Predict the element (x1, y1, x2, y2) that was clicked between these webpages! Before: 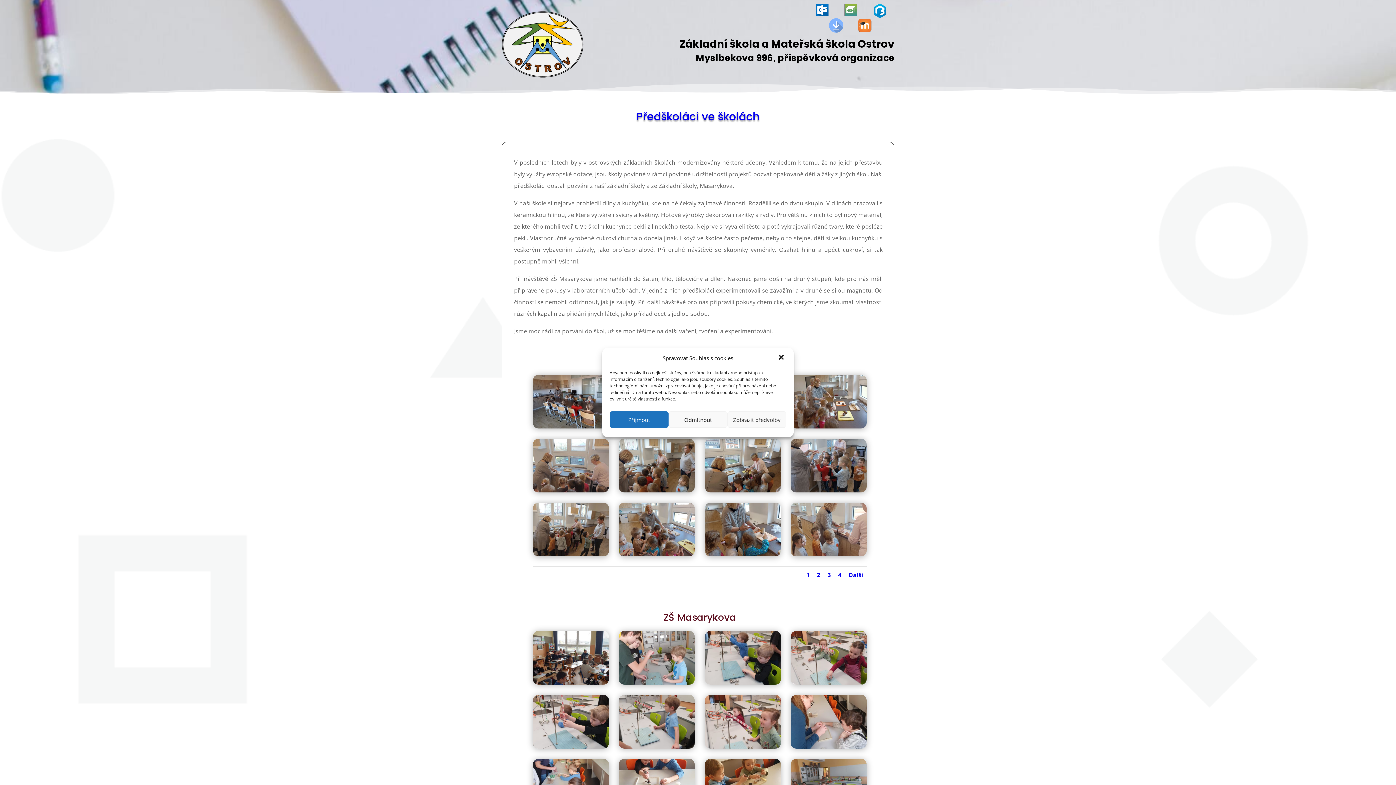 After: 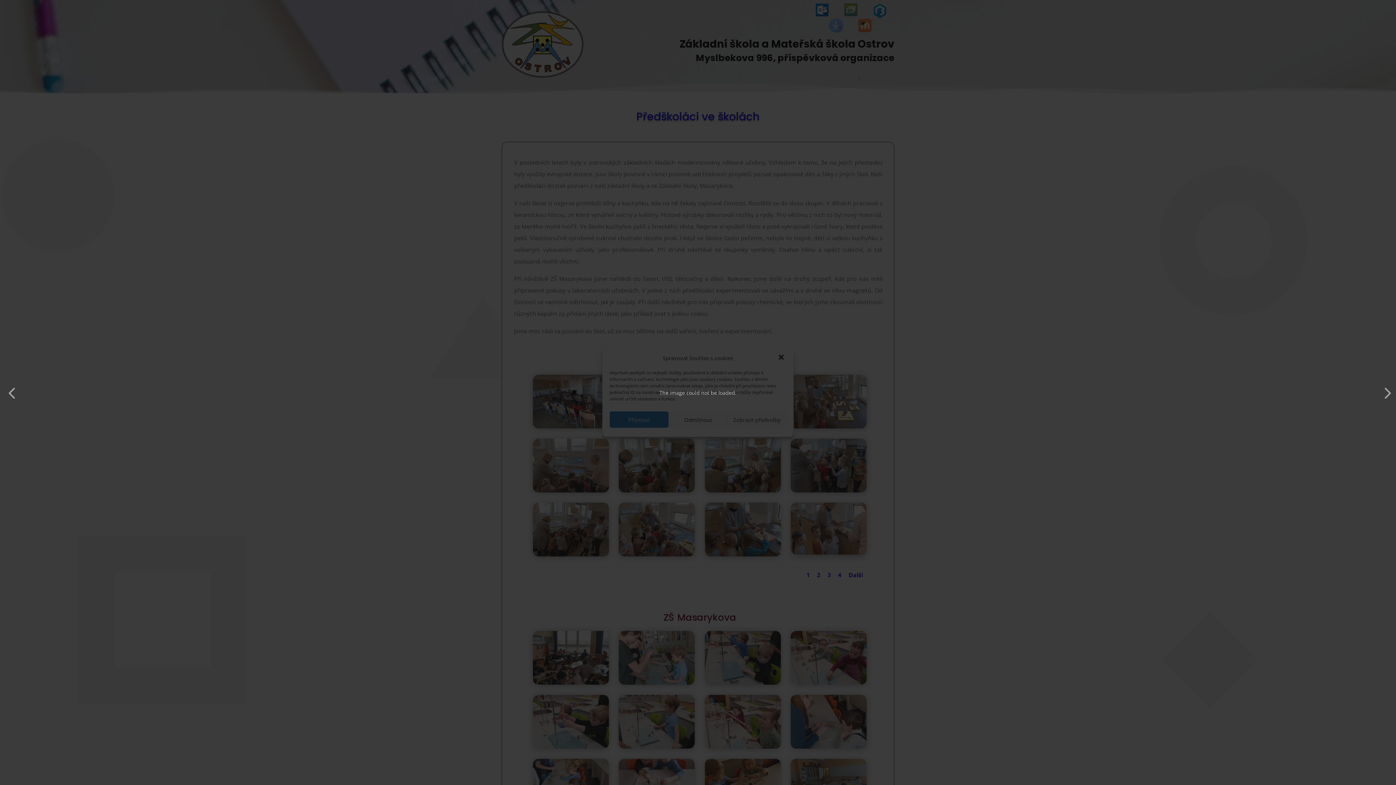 Action: bbox: (790, 550, 866, 558)